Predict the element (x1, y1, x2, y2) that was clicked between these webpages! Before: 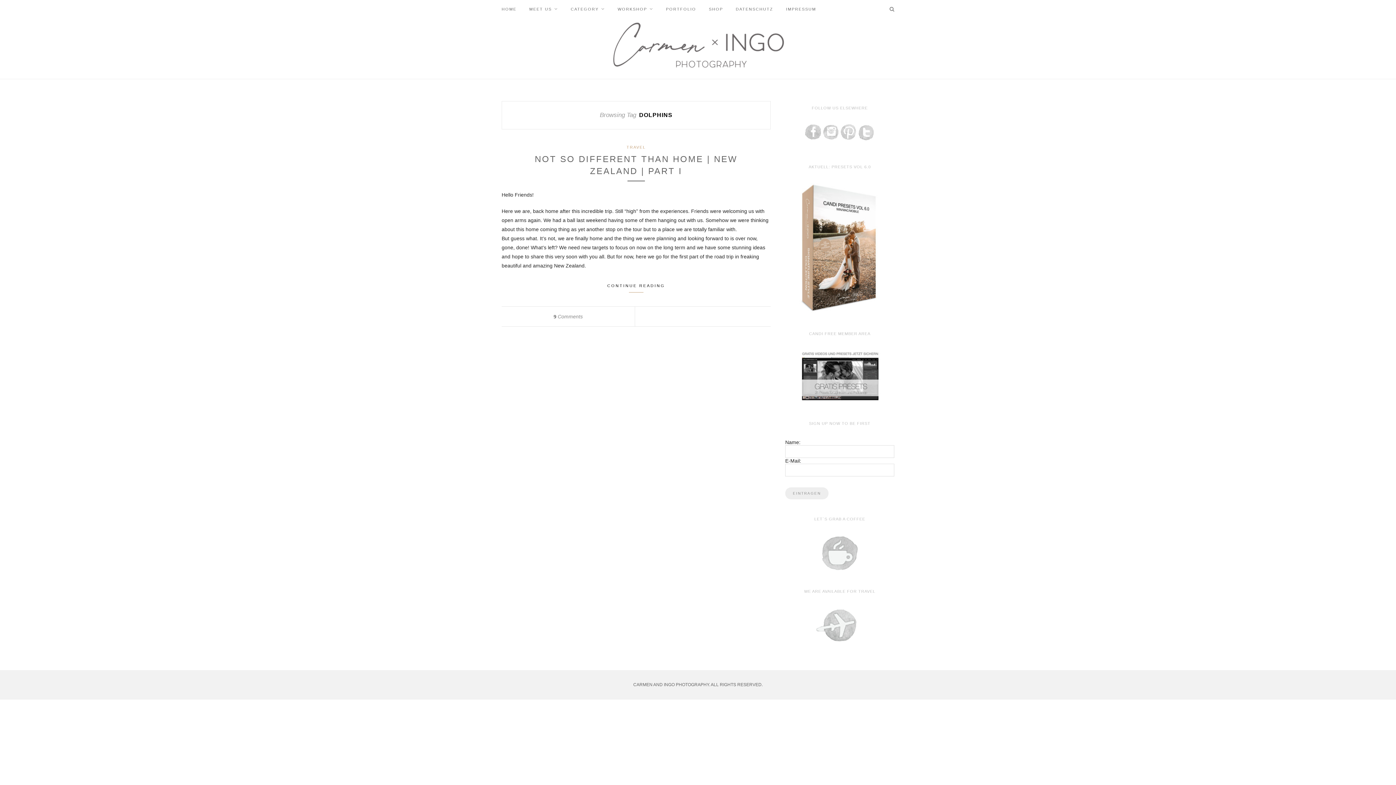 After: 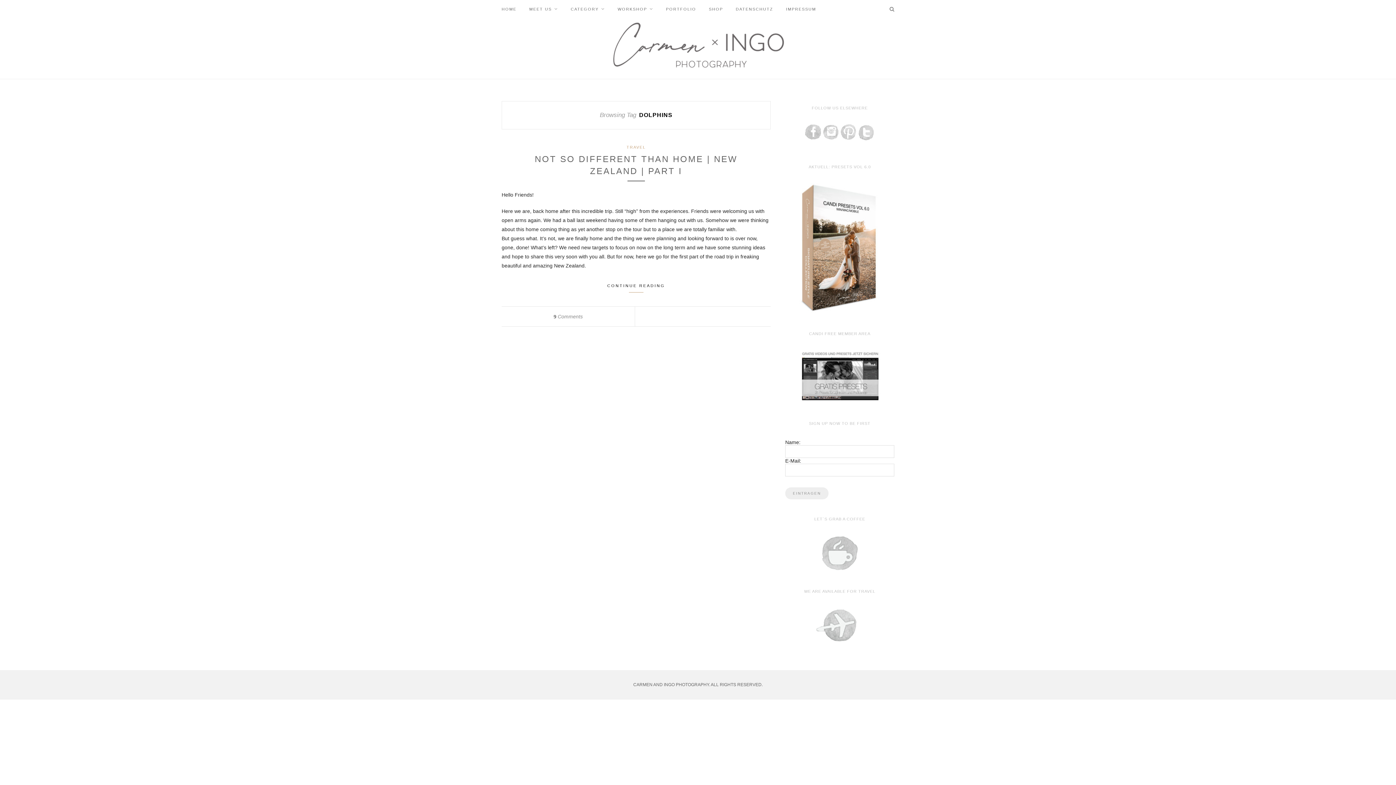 Action: bbox: (822, 135, 839, 141)